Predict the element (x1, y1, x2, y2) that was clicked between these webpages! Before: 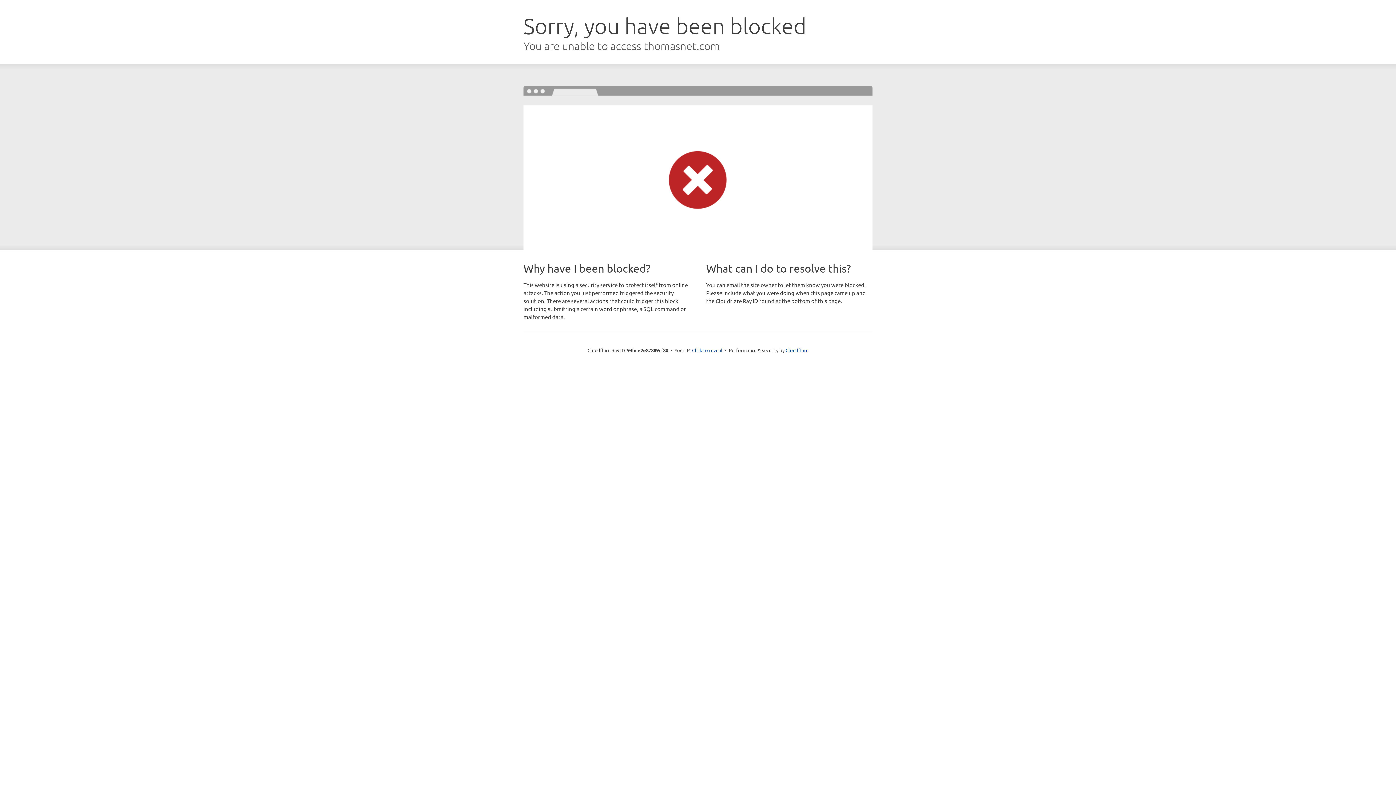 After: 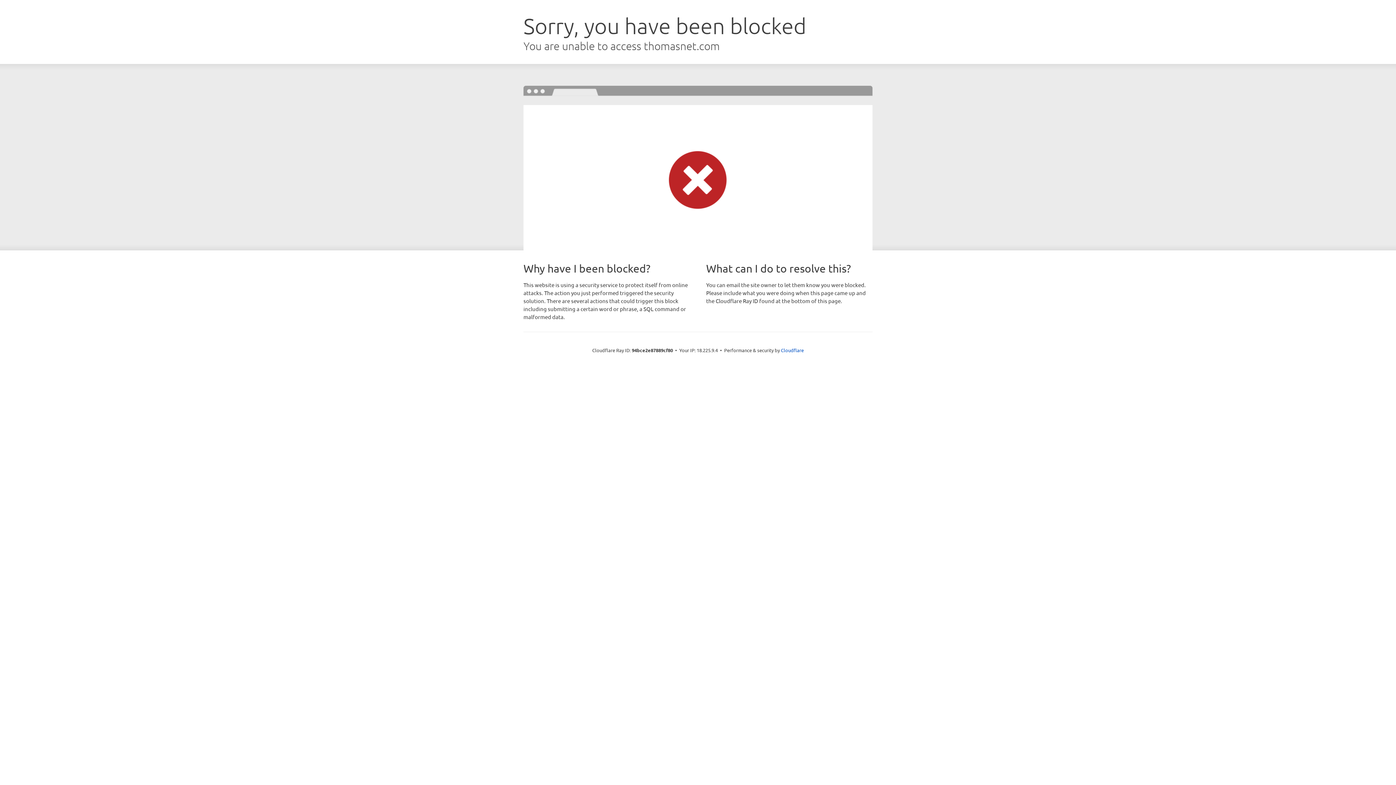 Action: label: Click to reveal bbox: (692, 346, 722, 353)